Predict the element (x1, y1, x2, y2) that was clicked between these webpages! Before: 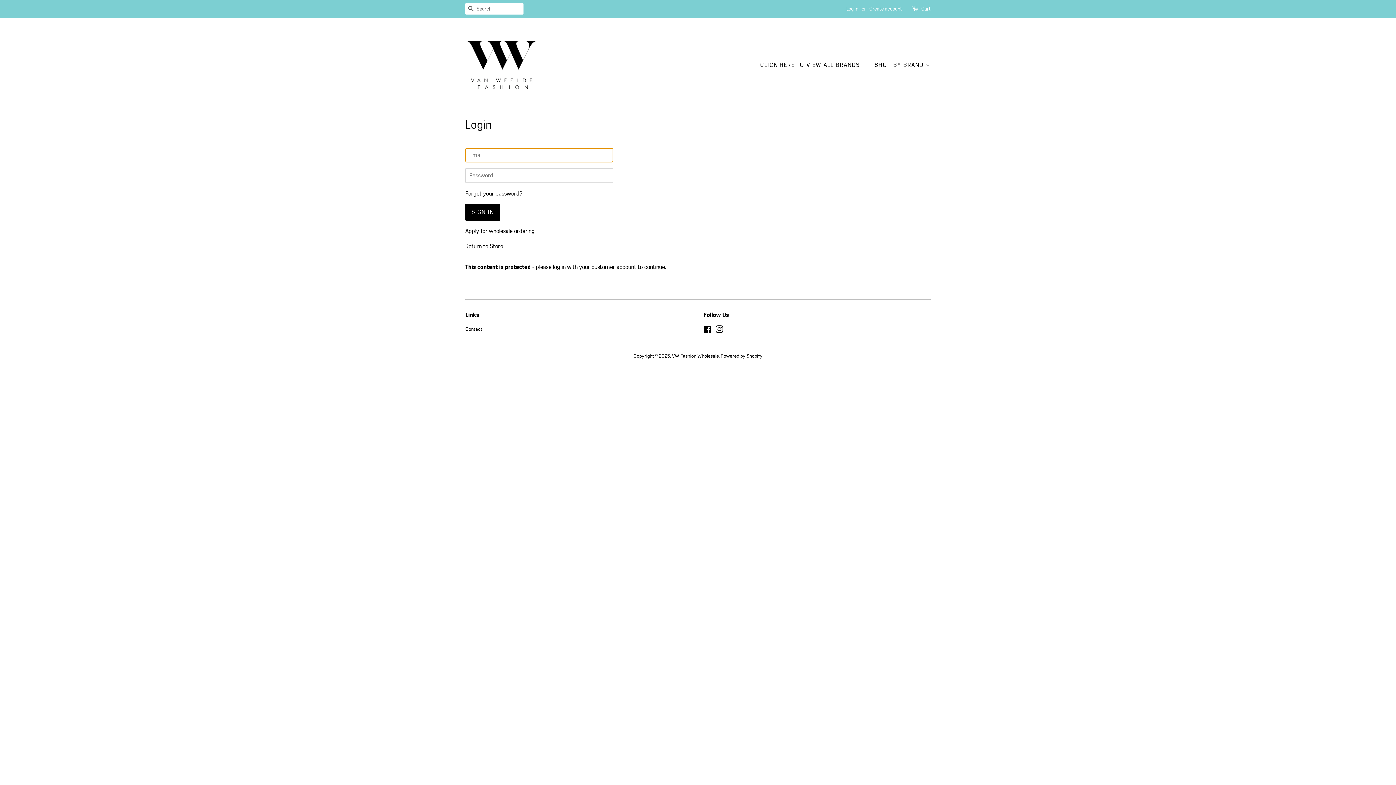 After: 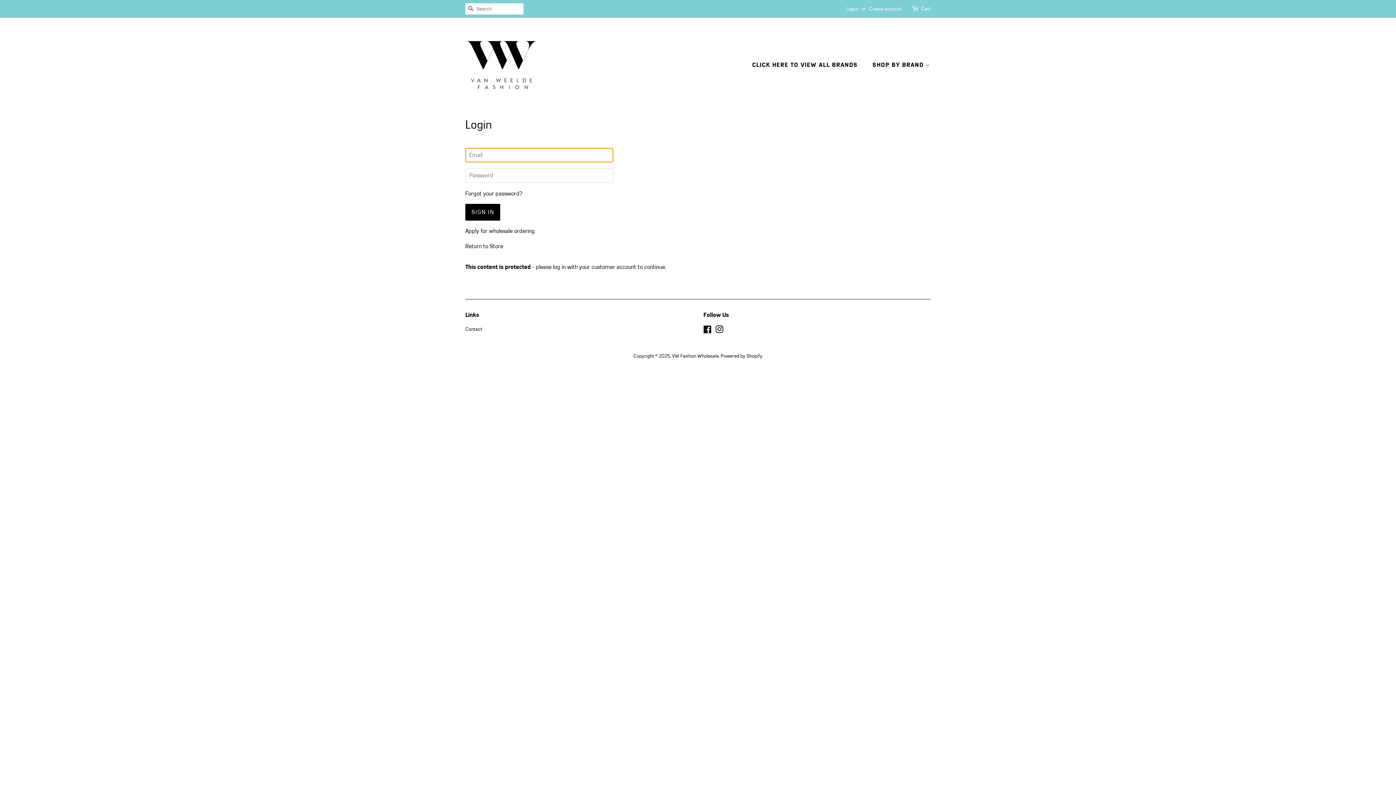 Action: label: CLICK HERE TO VIEW ALL BRANDS bbox: (760, 57, 867, 72)